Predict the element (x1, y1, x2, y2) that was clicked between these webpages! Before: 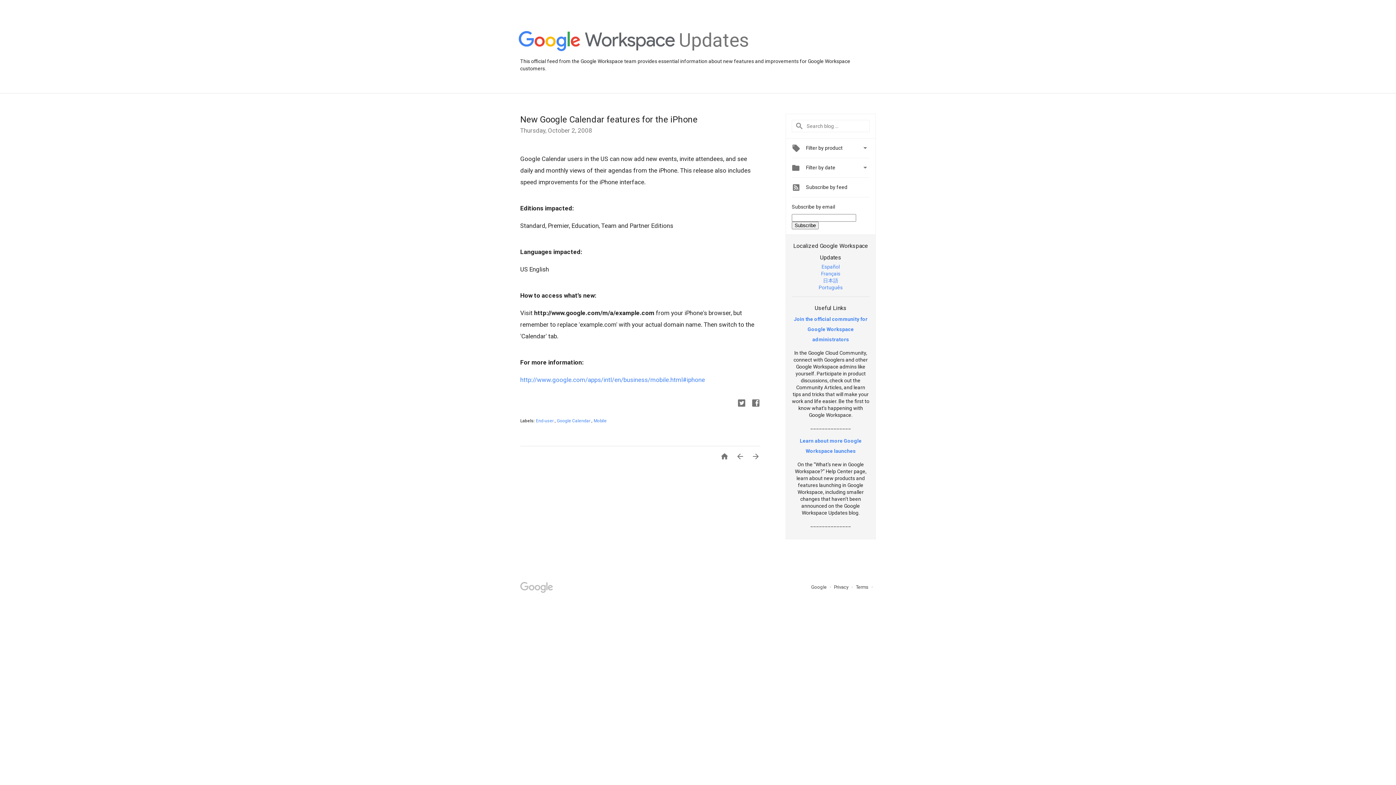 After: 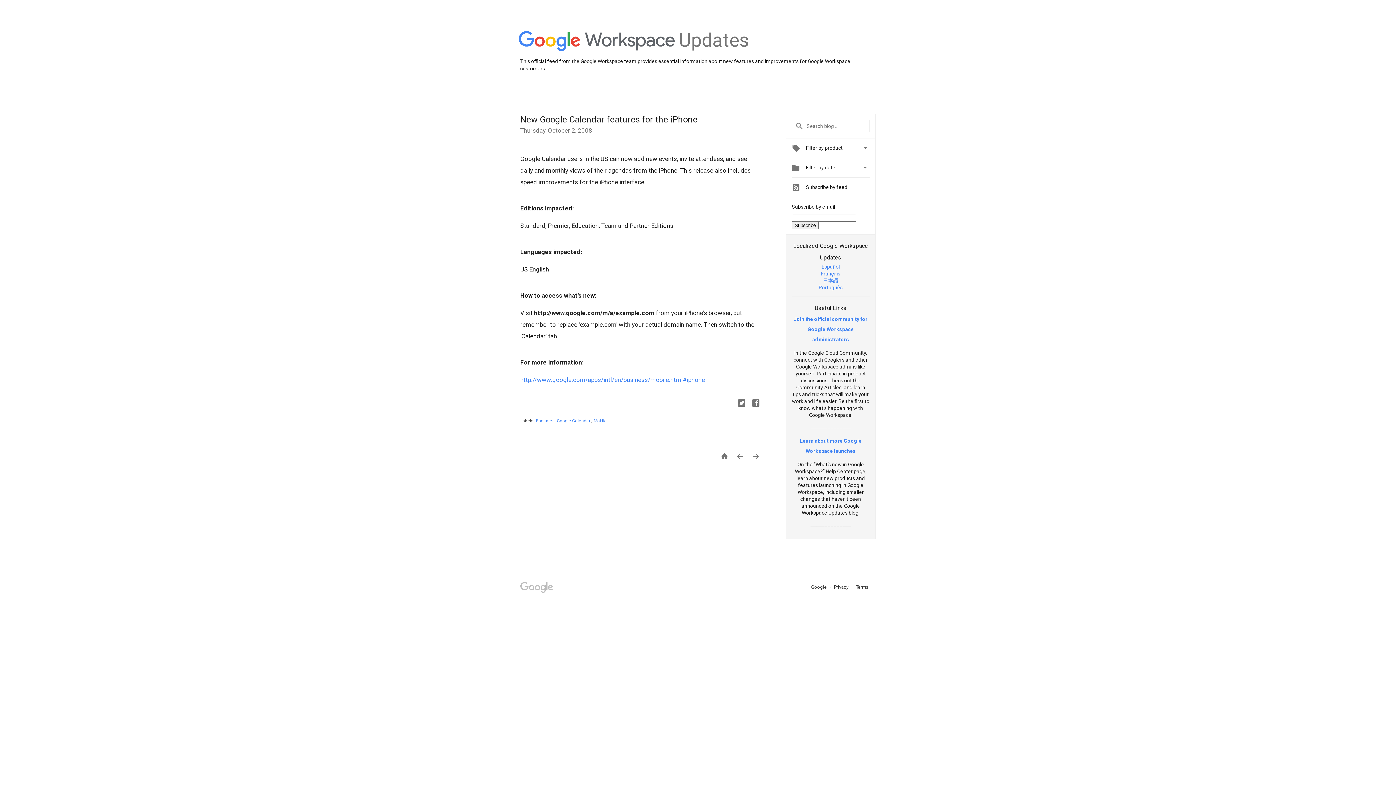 Action: bbox: (823, 277, 838, 283) label: 日本語